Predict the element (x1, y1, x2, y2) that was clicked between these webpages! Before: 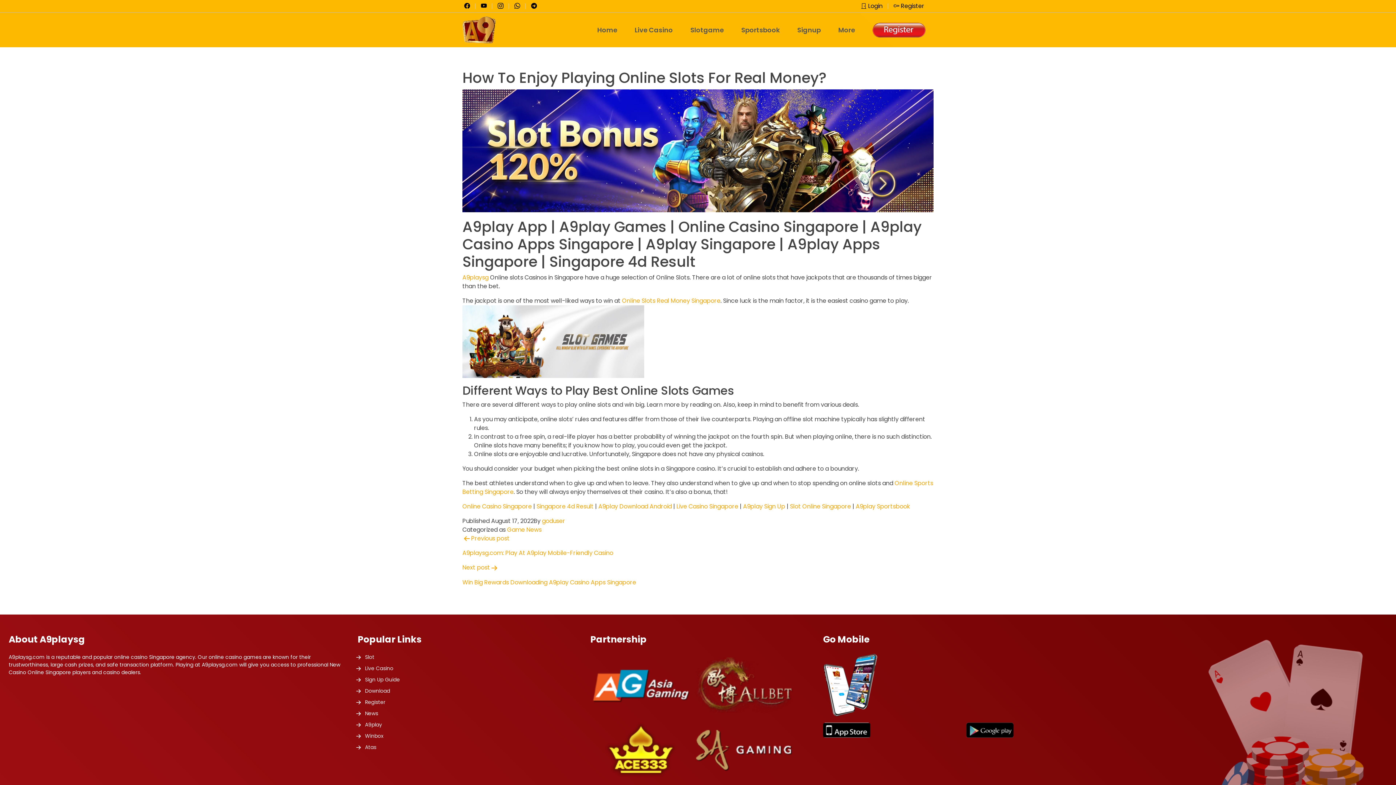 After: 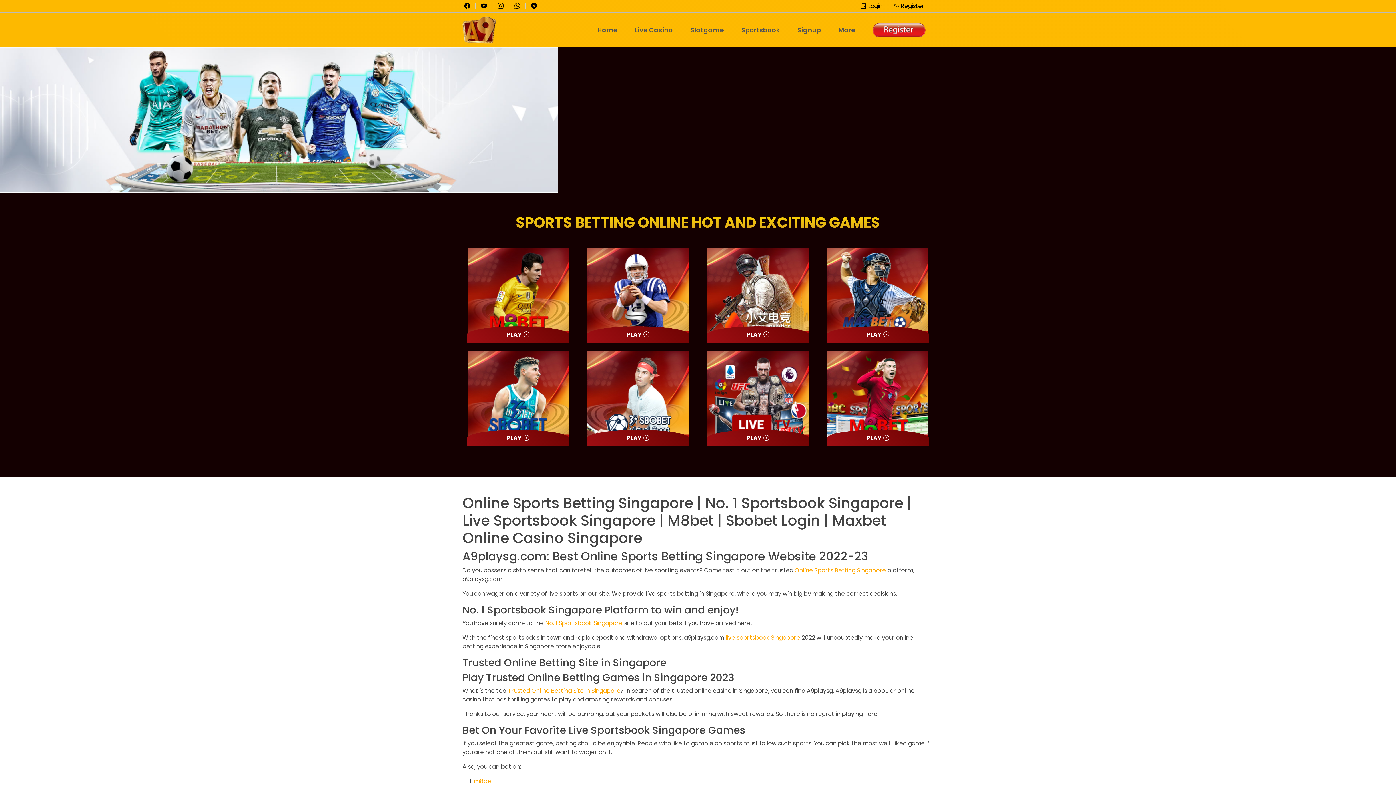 Action: bbox: (741, 21, 797, 38) label: Sportsbook